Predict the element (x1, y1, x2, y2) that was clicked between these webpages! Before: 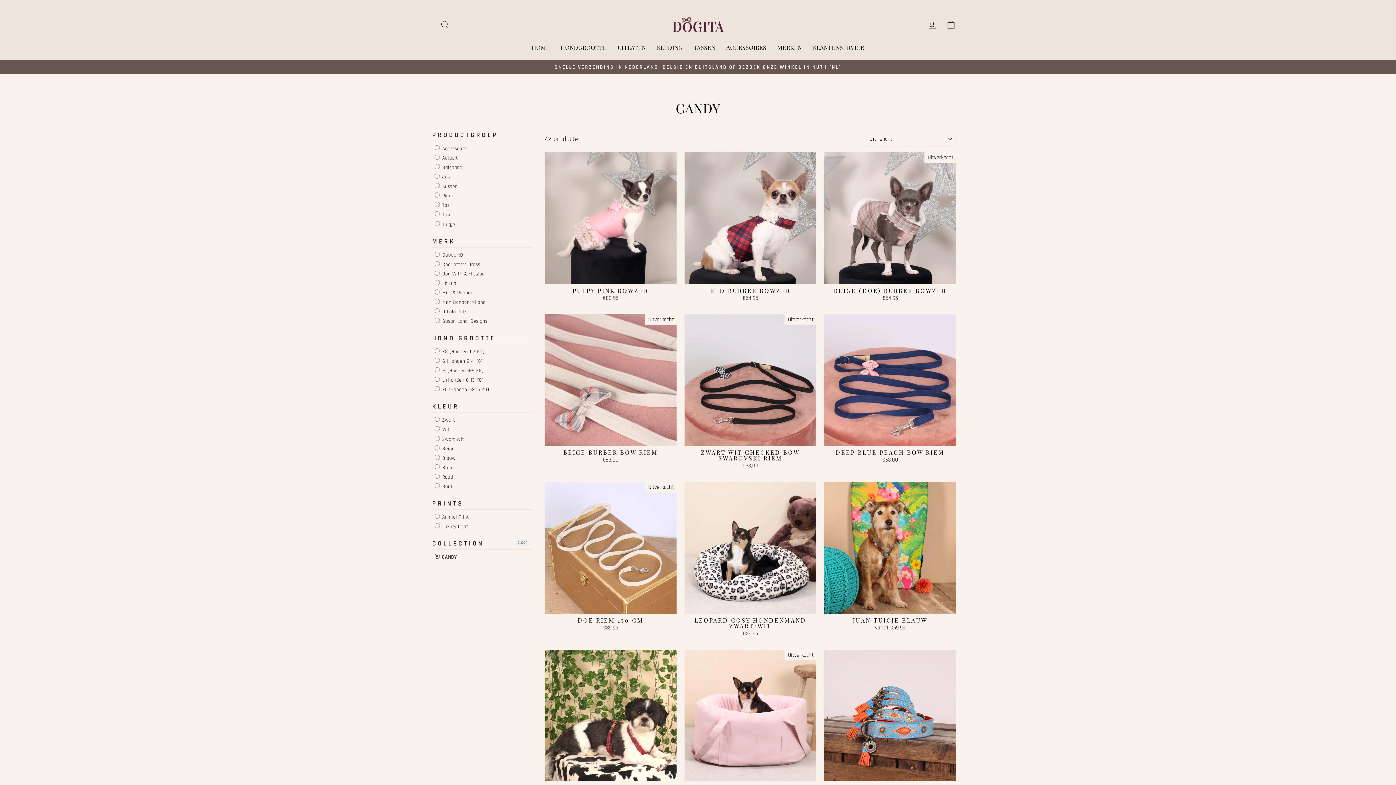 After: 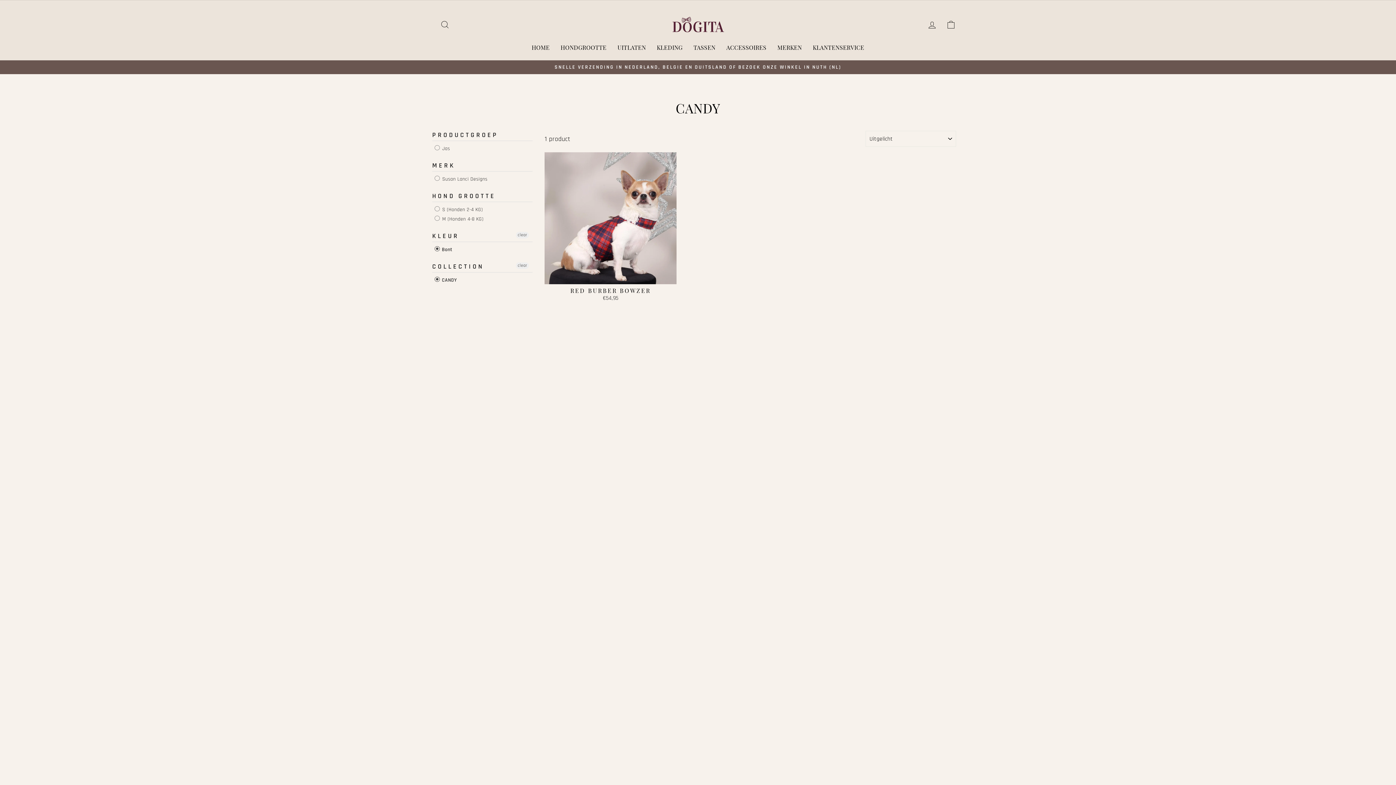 Action: label:  Bont bbox: (434, 482, 452, 490)